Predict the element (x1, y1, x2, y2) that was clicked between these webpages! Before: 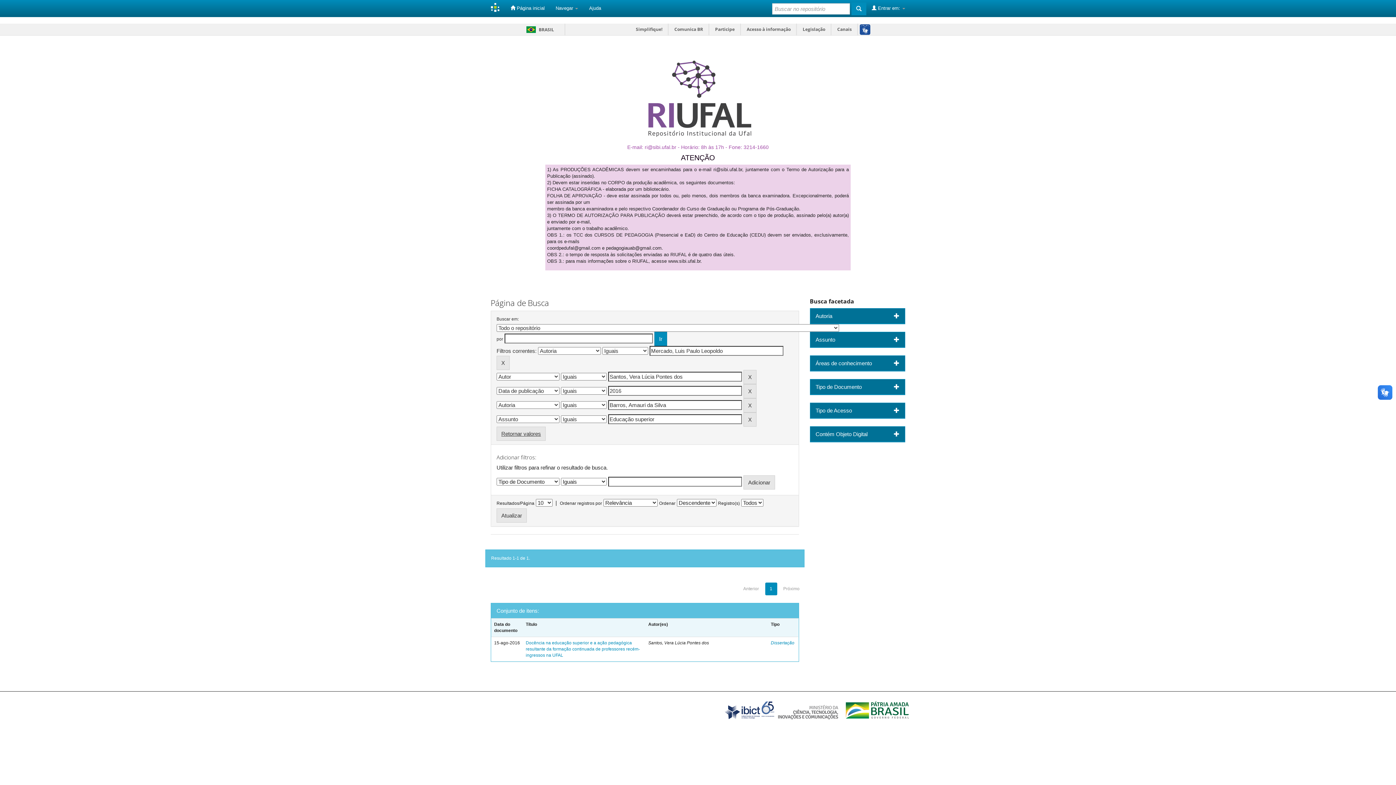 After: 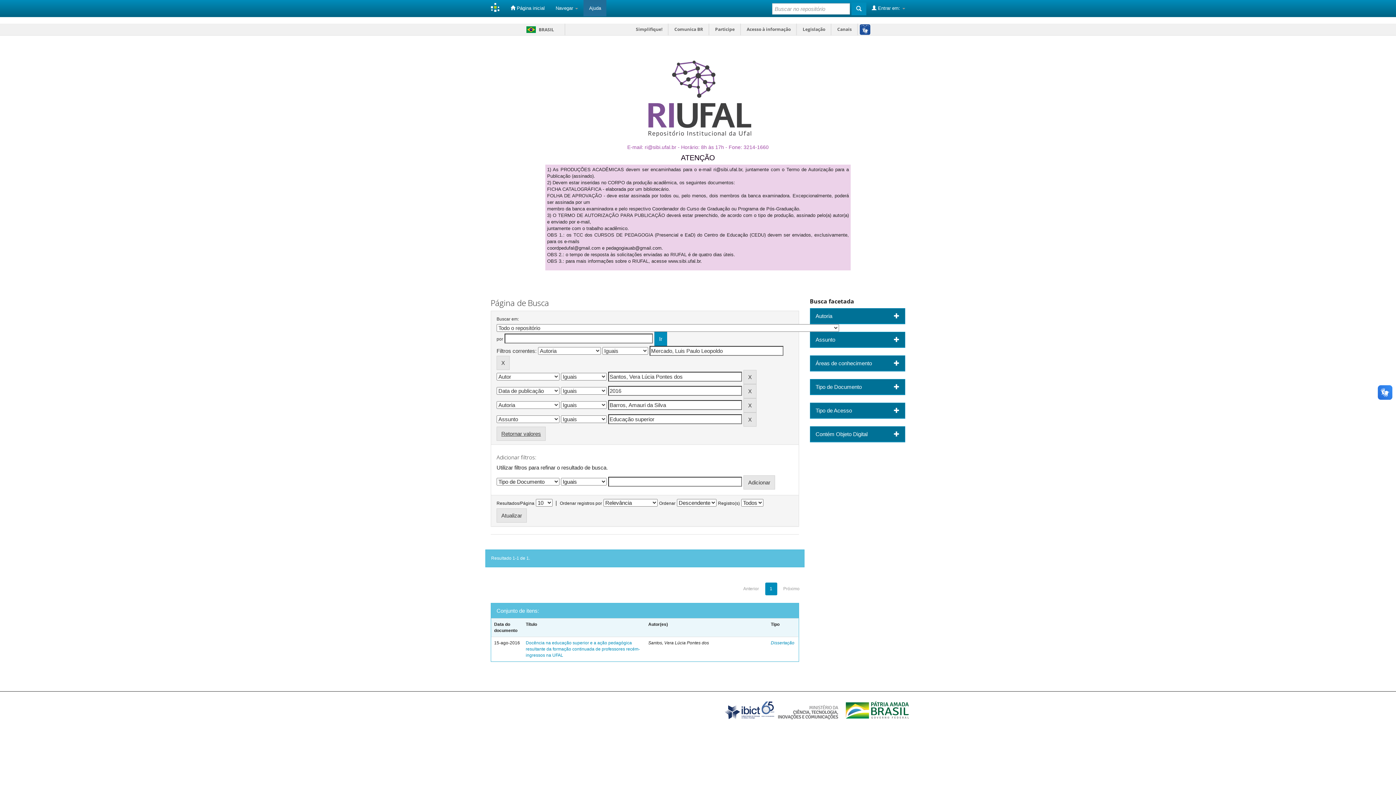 Action: label: Ajuda bbox: (583, 0, 606, 16)